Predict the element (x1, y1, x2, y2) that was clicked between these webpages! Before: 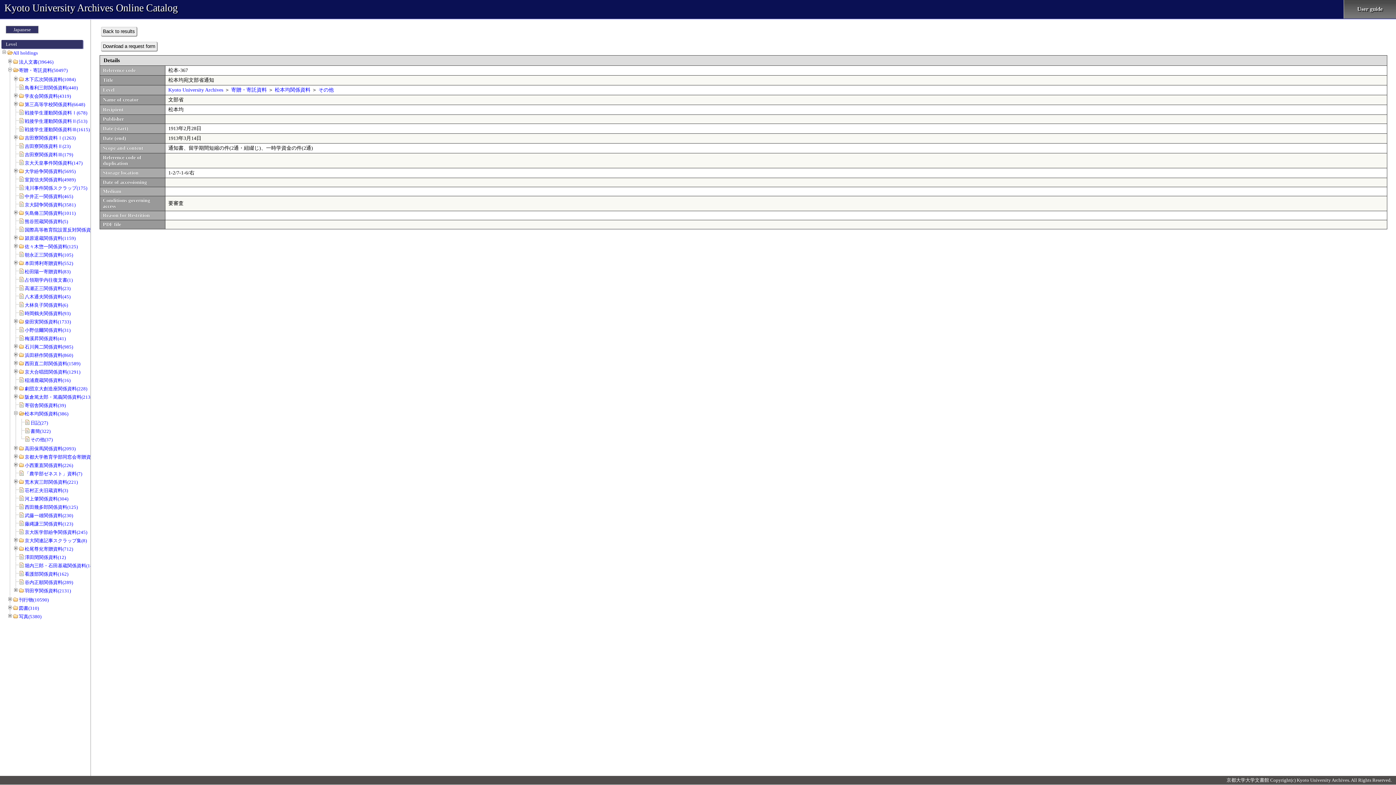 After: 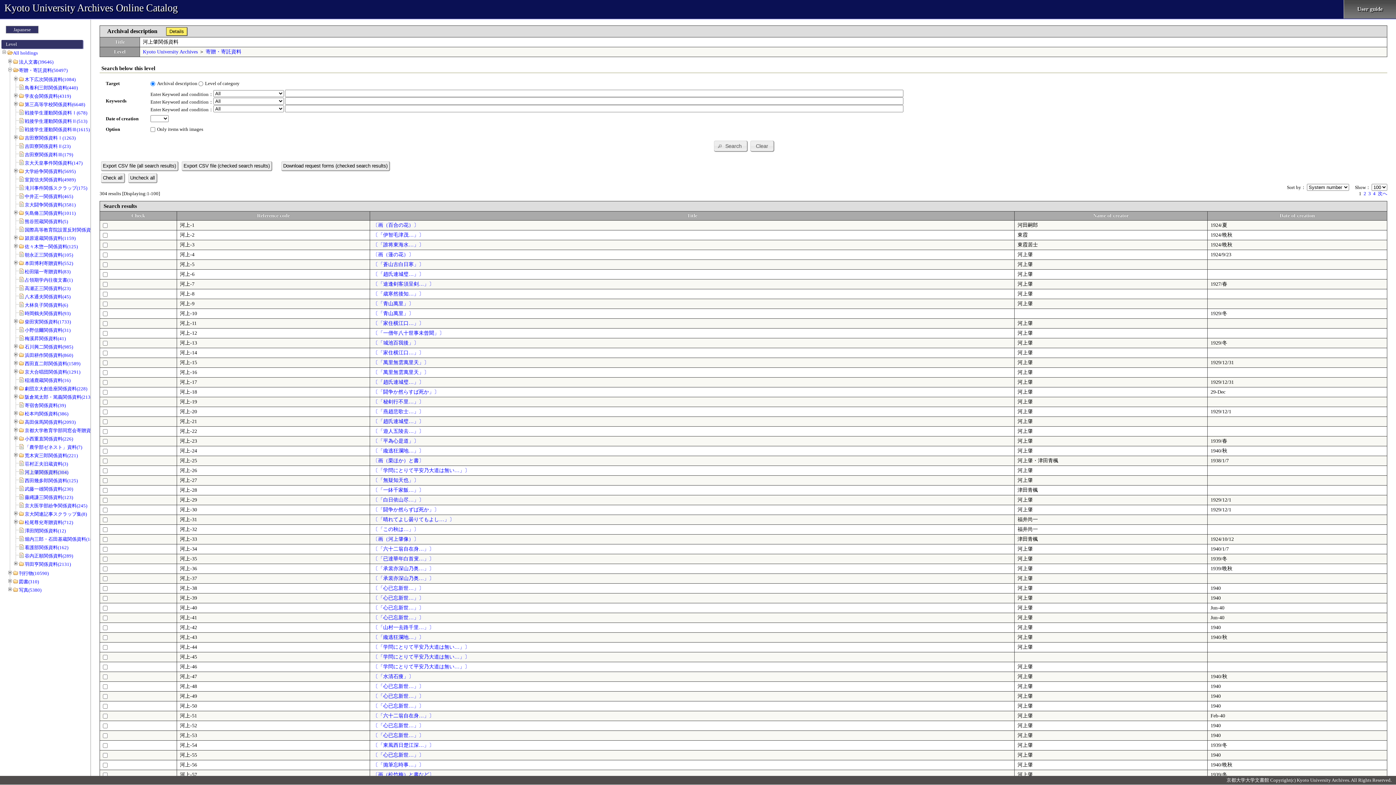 Action: bbox: (24, 496, 68, 501) label: 河上肇関係資料(304)